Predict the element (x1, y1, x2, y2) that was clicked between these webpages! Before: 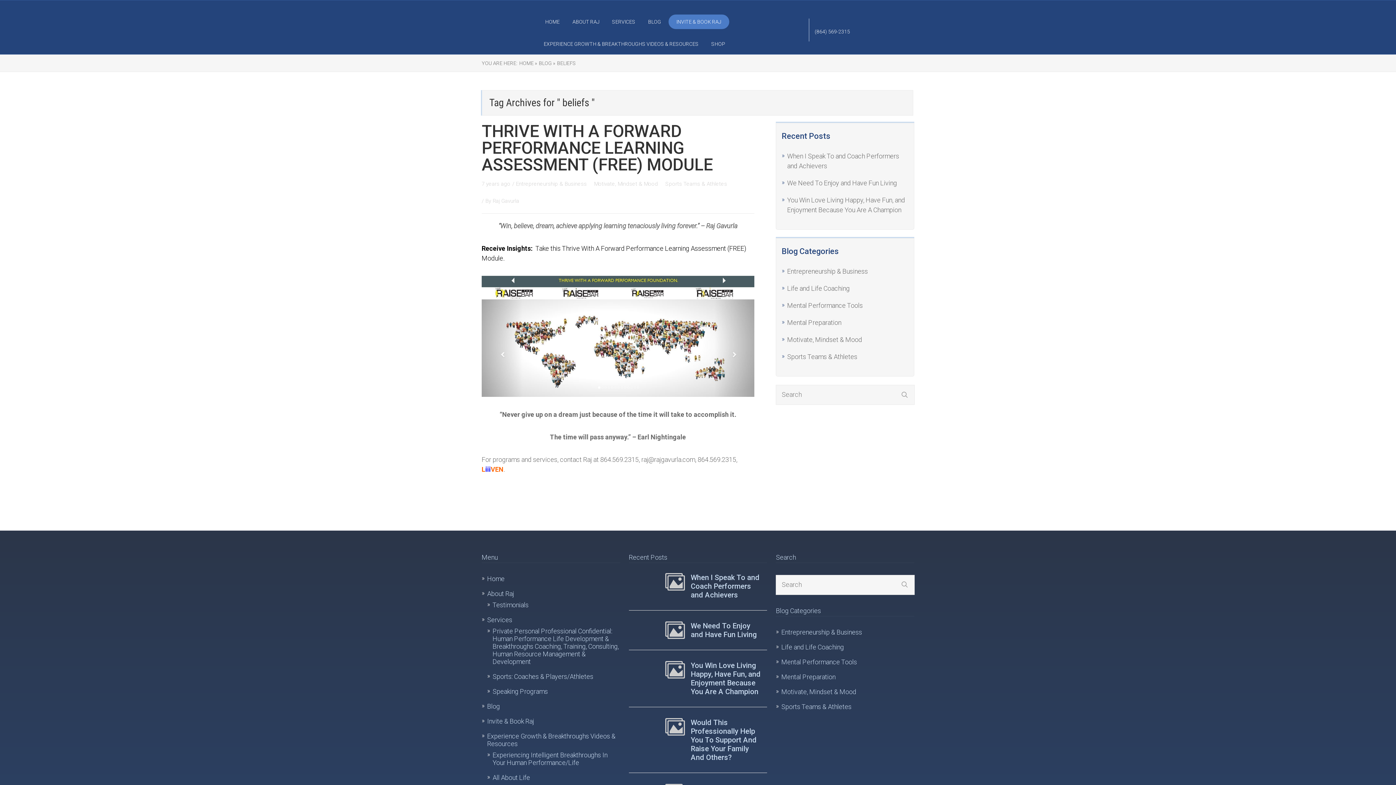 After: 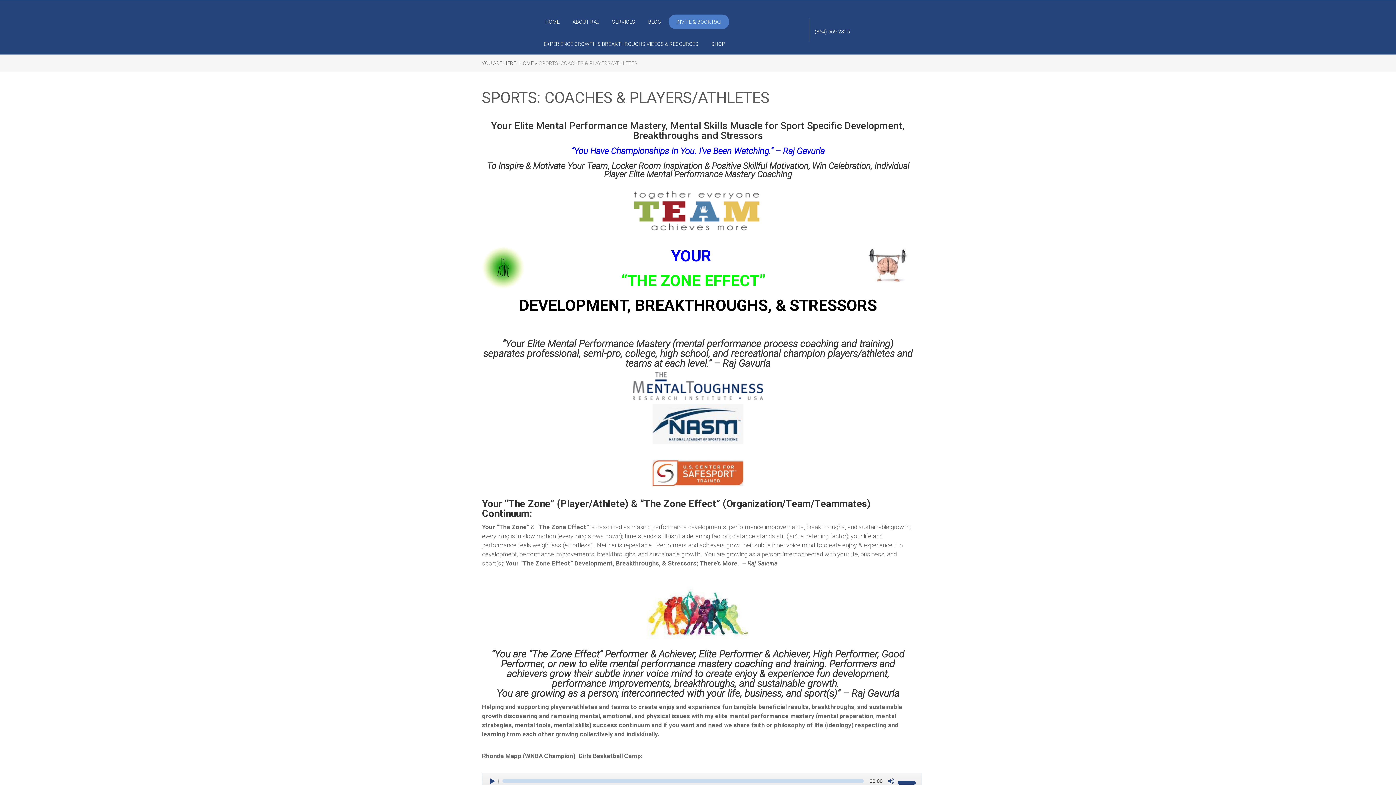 Action: label: Sports: Coaches & Players/Athletes bbox: (492, 672, 593, 680)